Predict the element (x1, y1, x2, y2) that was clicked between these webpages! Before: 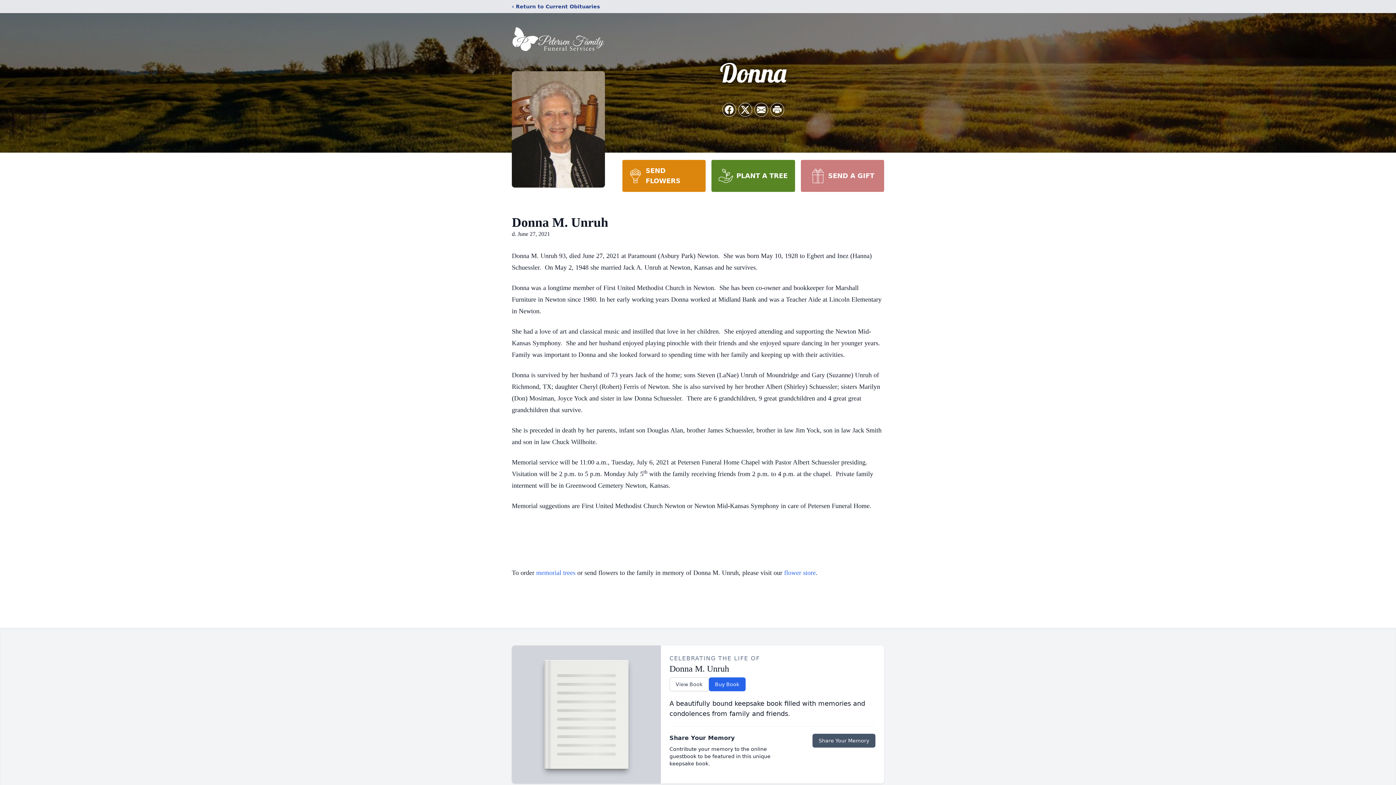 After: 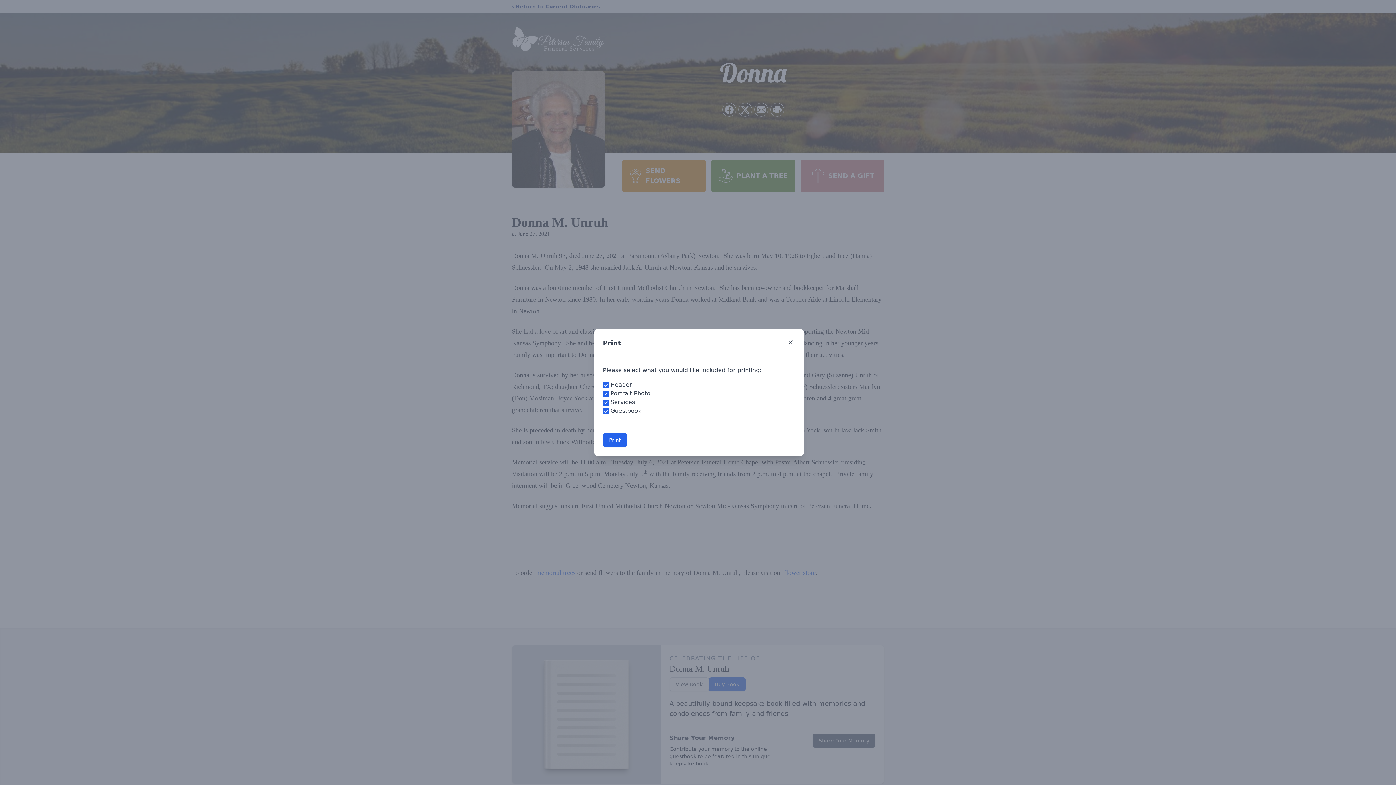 Action: bbox: (770, 103, 784, 116) label: Print Obituary